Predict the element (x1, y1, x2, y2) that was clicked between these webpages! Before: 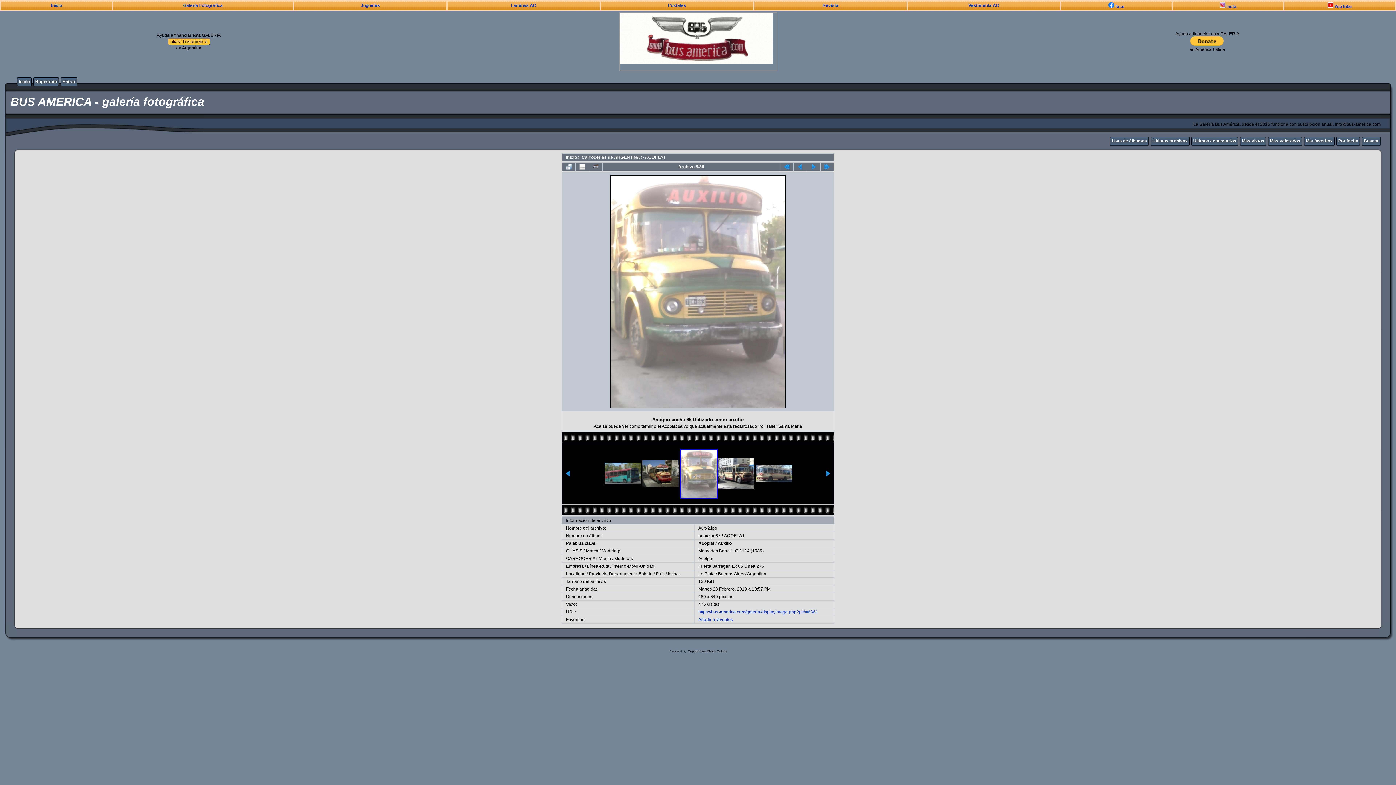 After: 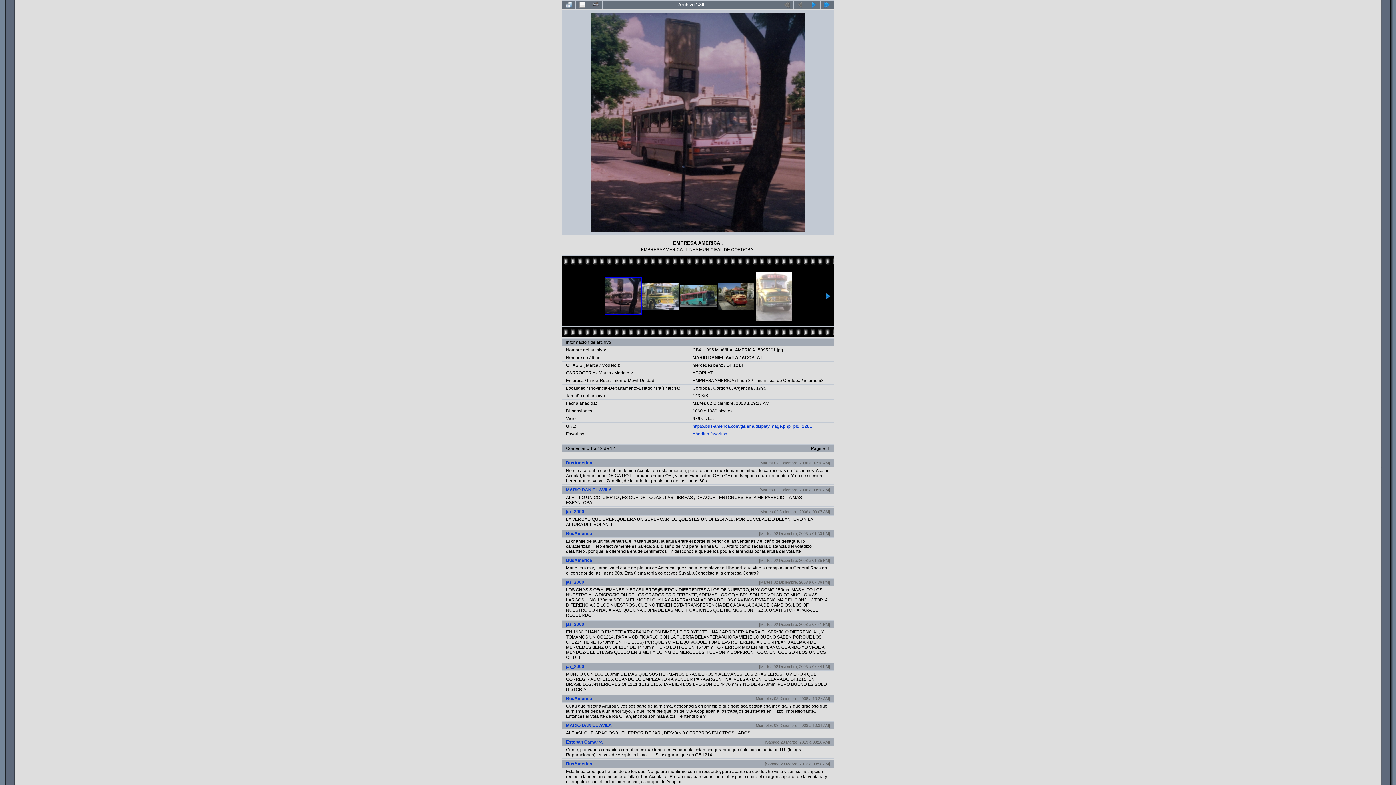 Action: bbox: (780, 162, 793, 170)